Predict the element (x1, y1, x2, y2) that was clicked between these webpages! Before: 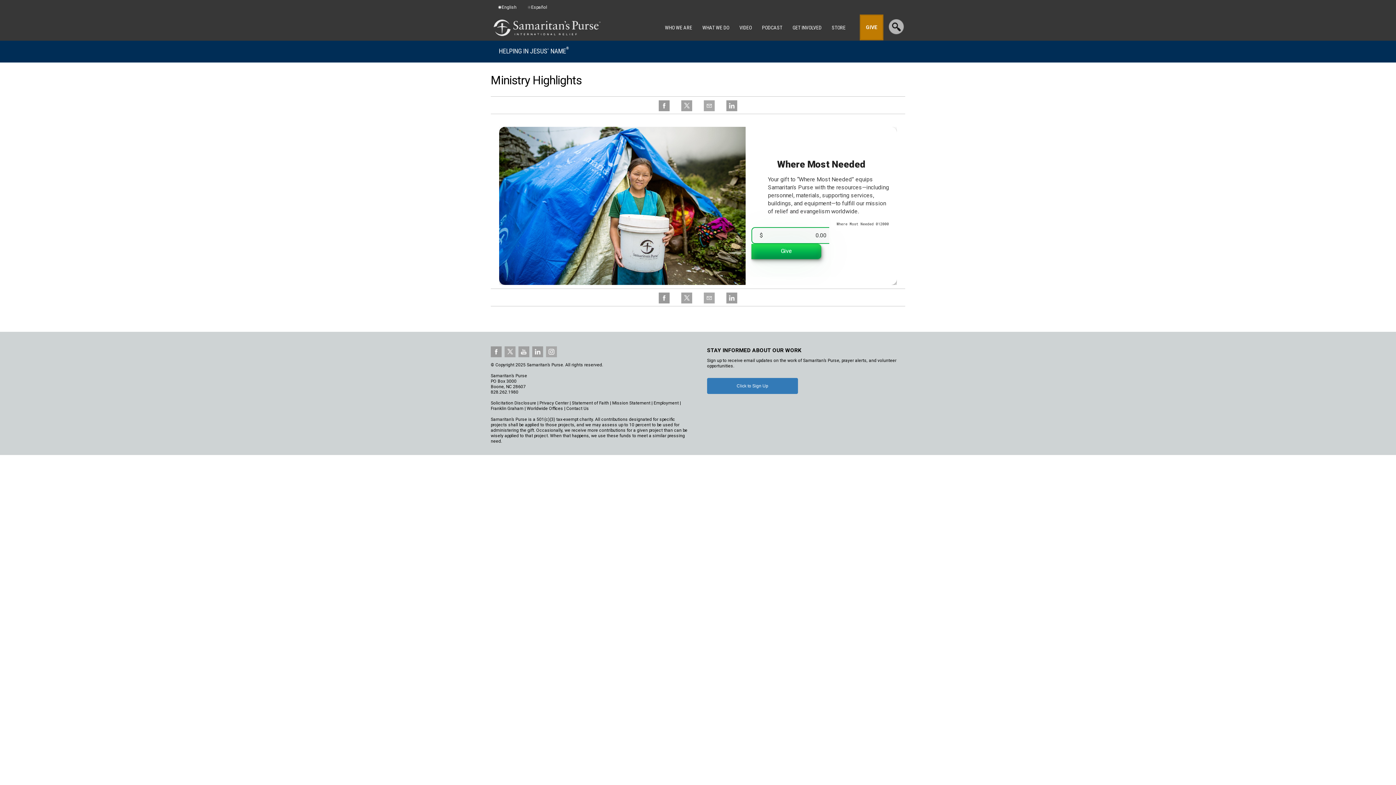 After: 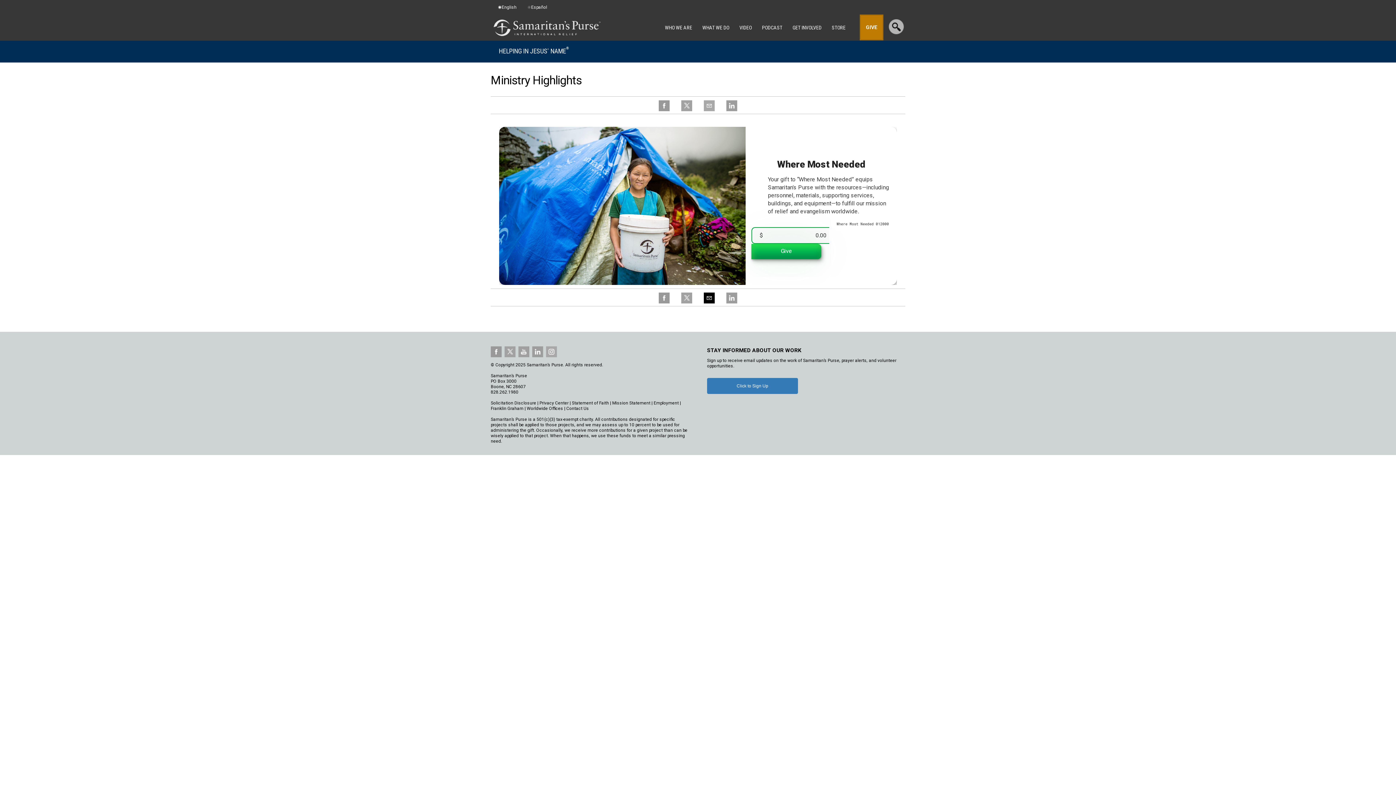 Action: bbox: (701, 299, 717, 304)